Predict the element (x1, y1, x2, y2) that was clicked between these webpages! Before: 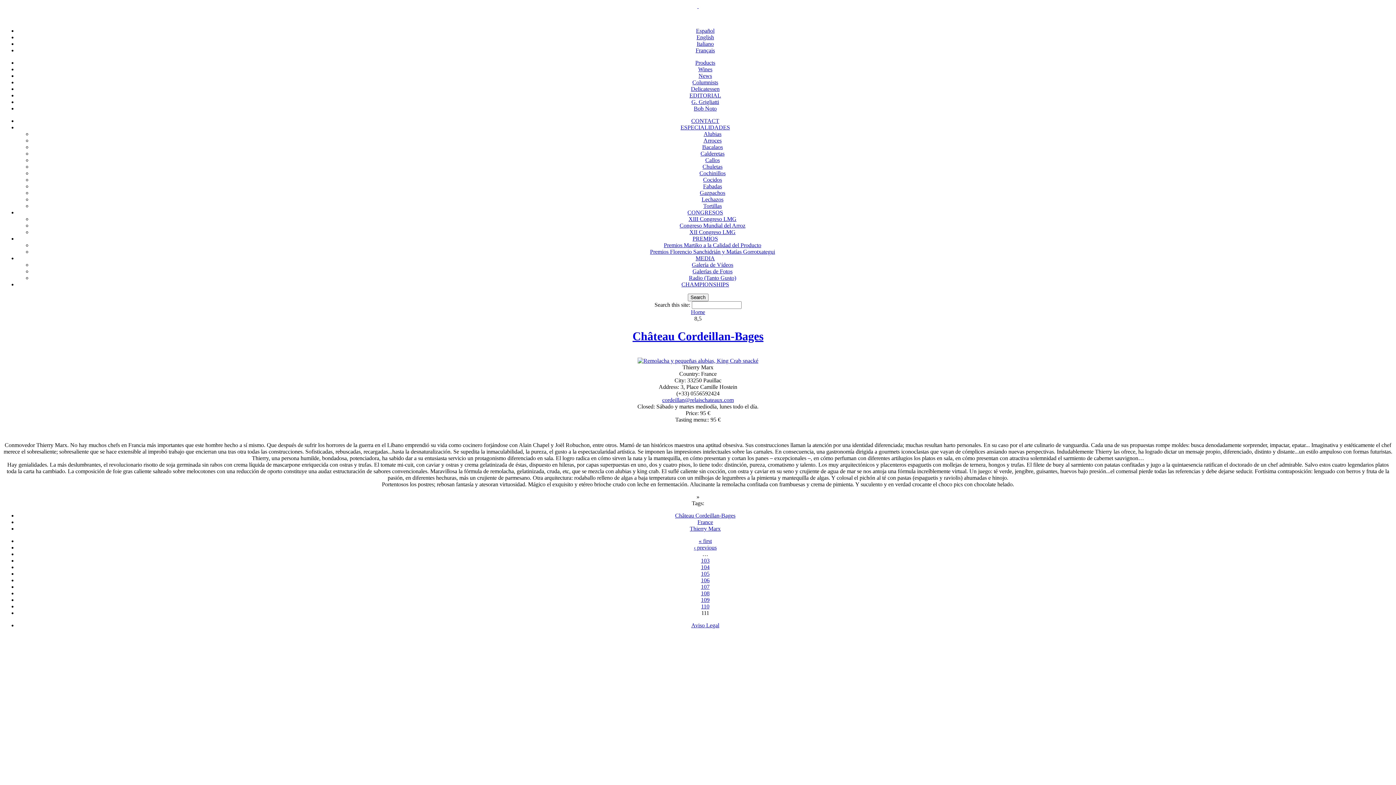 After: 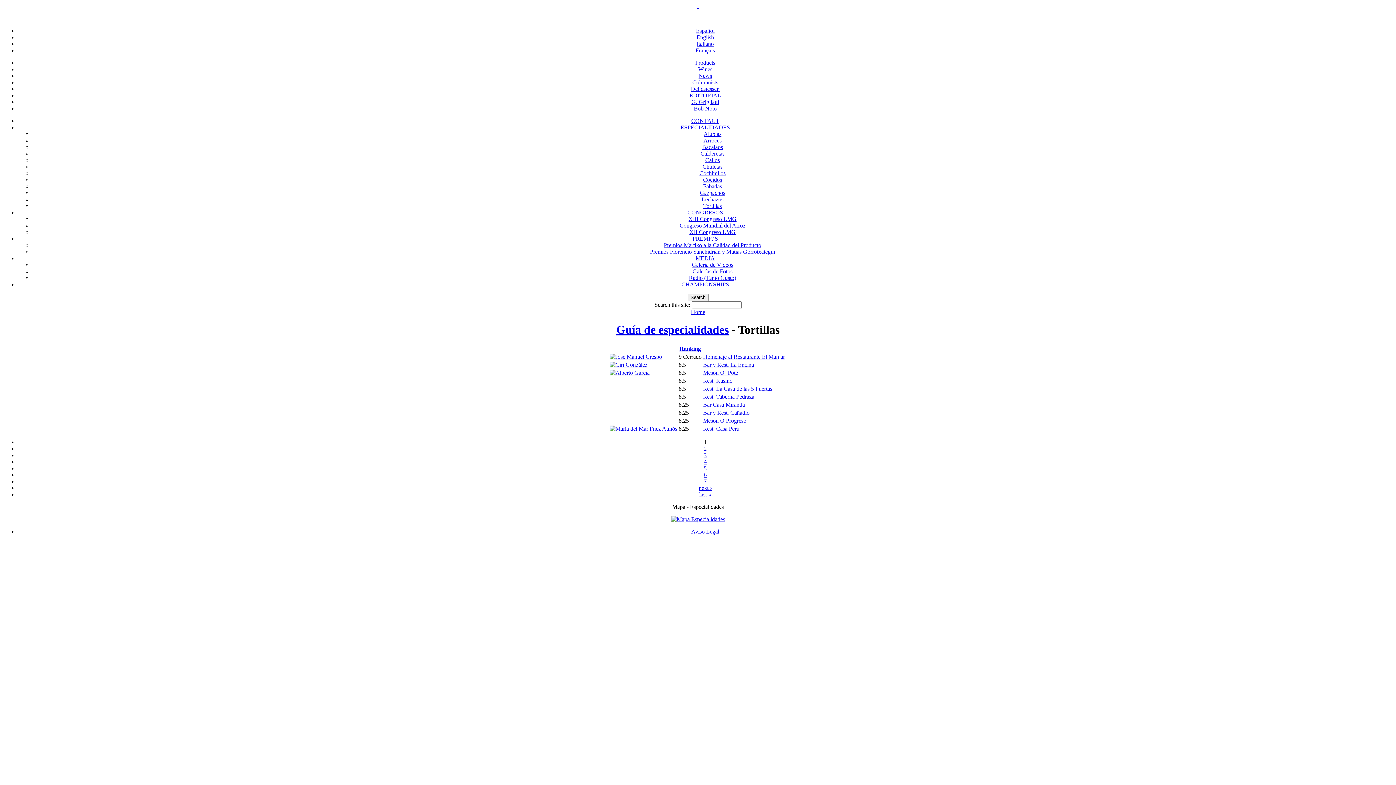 Action: label: Tortillas bbox: (703, 202, 722, 209)